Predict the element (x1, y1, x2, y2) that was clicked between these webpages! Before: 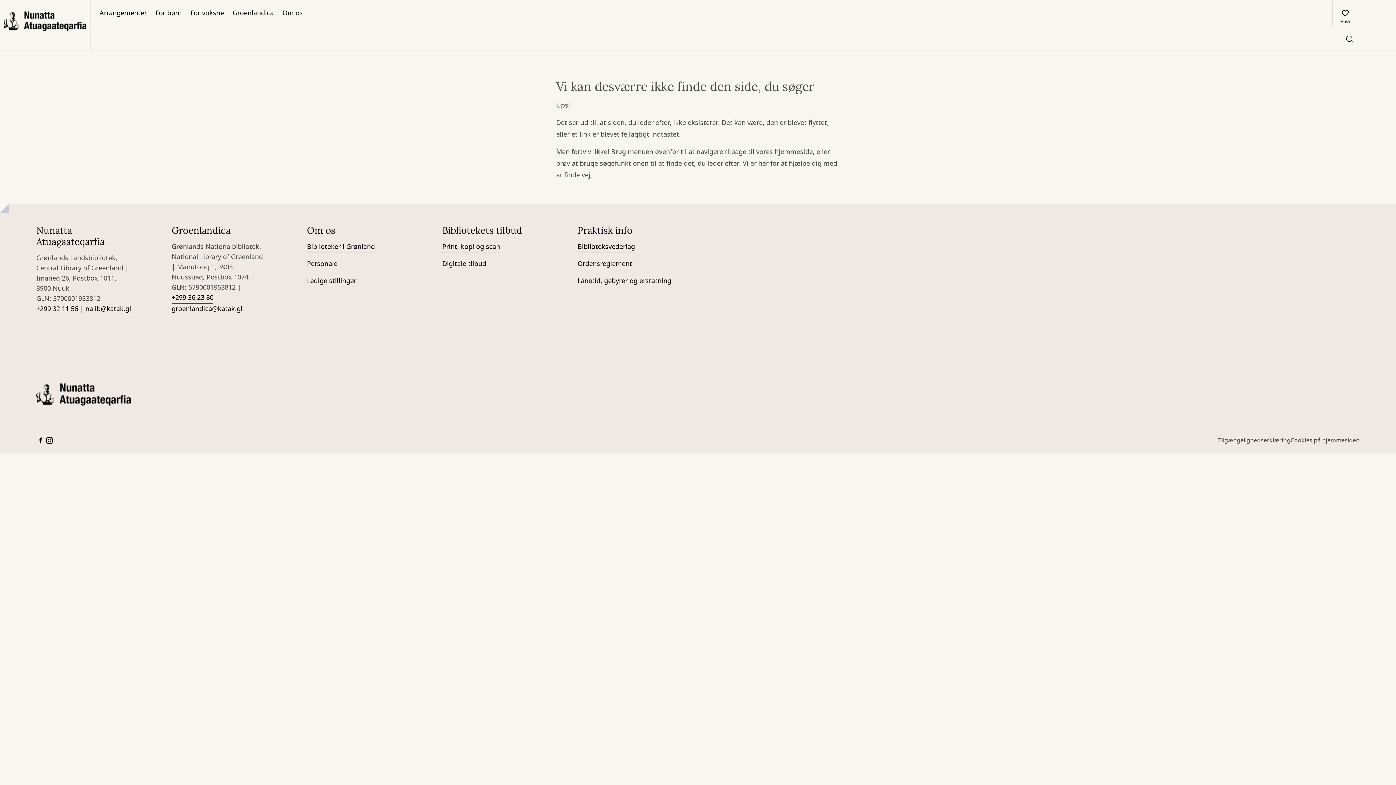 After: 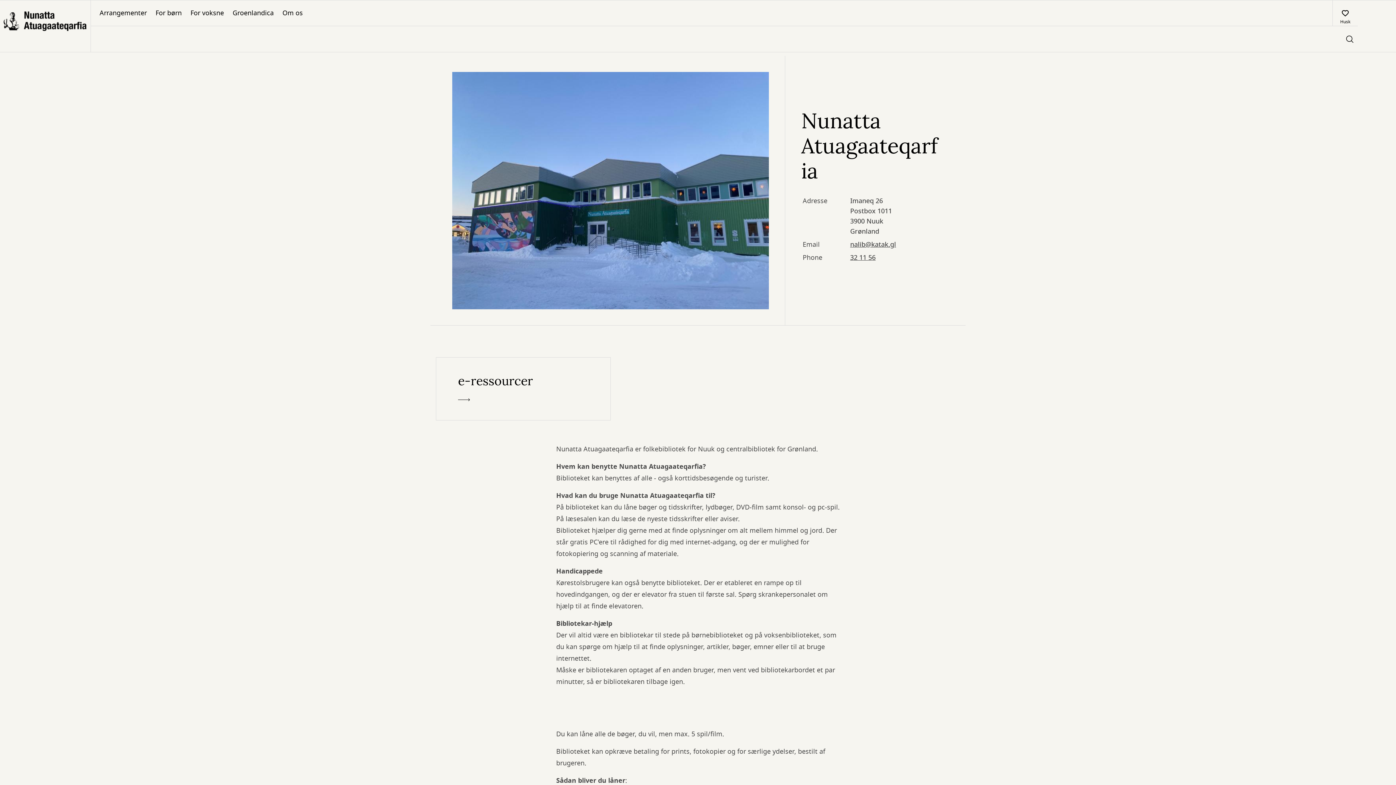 Action: label: Om os bbox: (278, 0, 307, 25)